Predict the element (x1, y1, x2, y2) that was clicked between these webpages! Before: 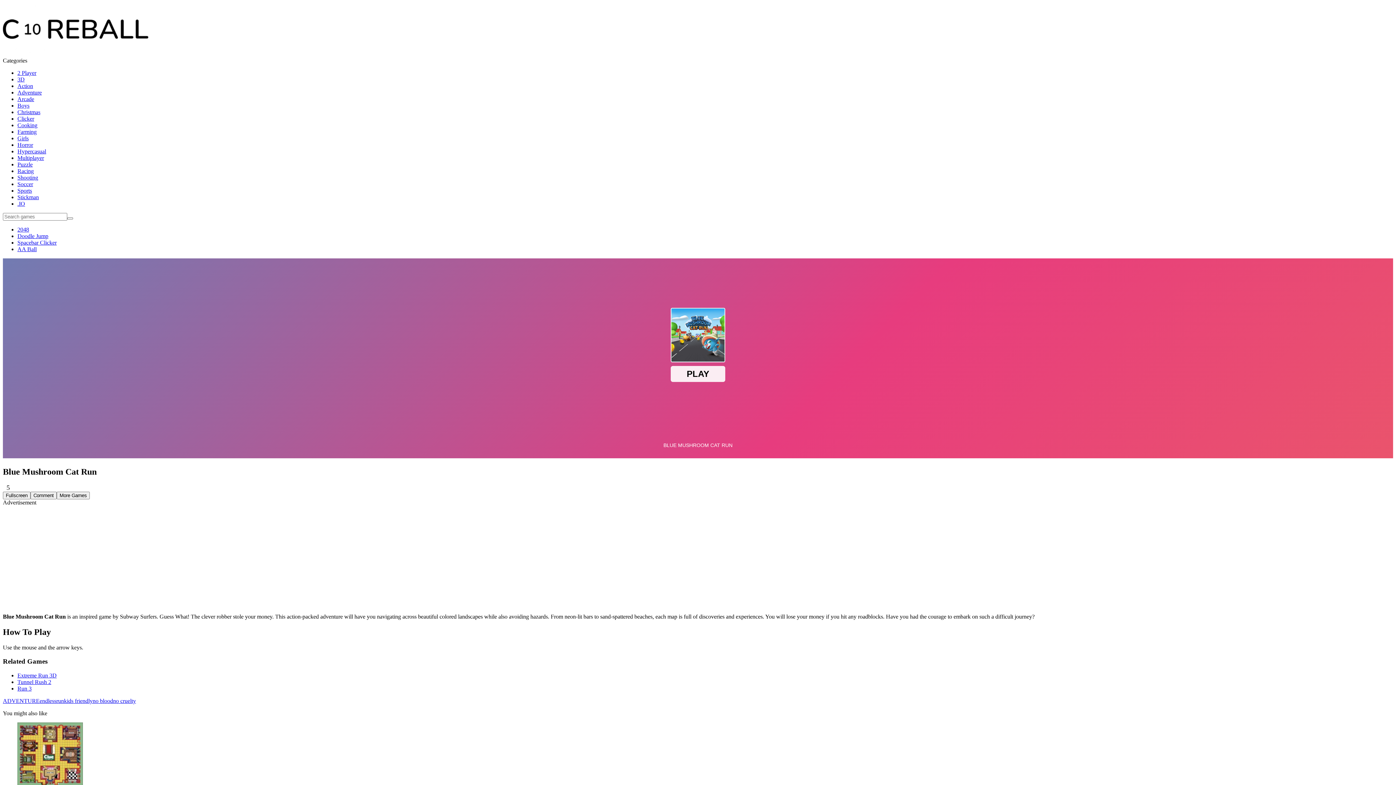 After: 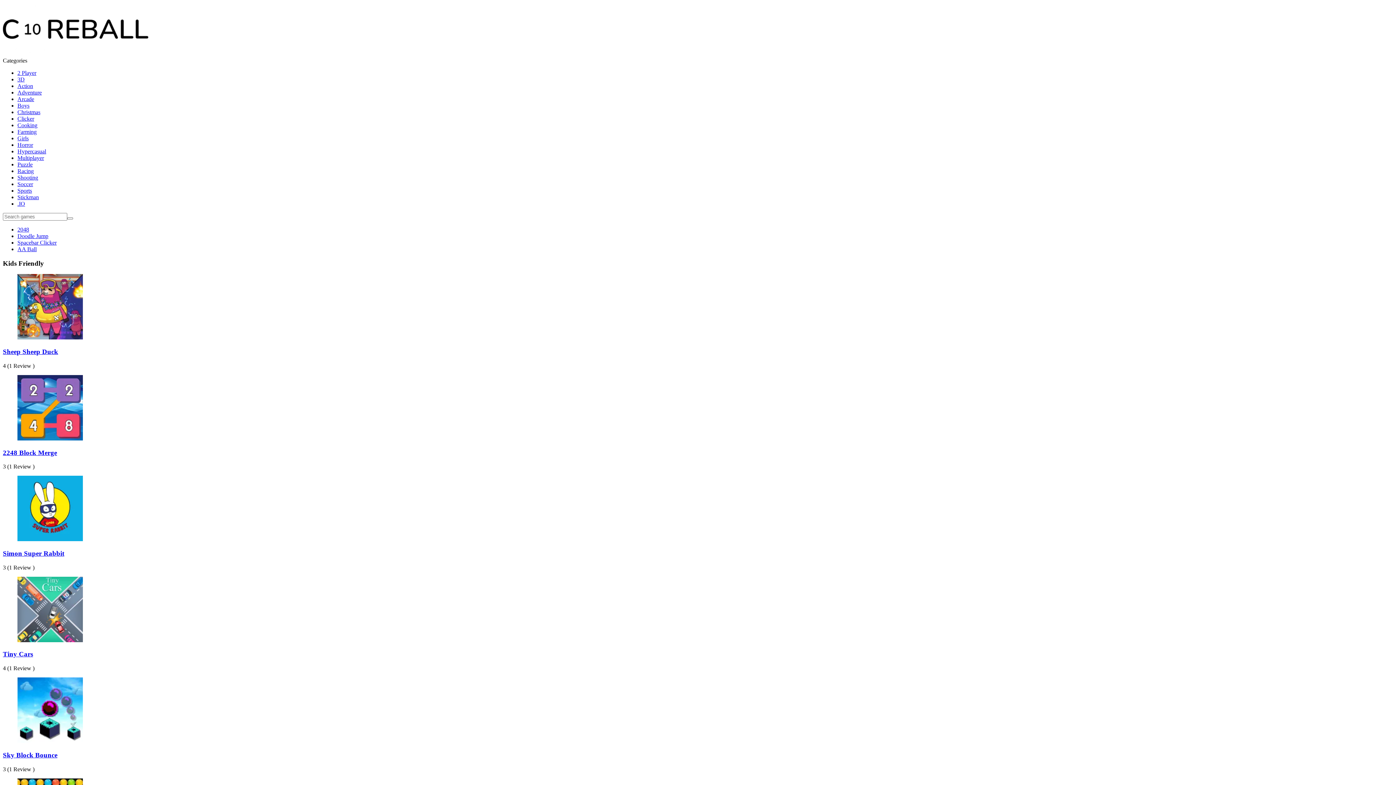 Action: label: kids friendly bbox: (64, 698, 92, 704)